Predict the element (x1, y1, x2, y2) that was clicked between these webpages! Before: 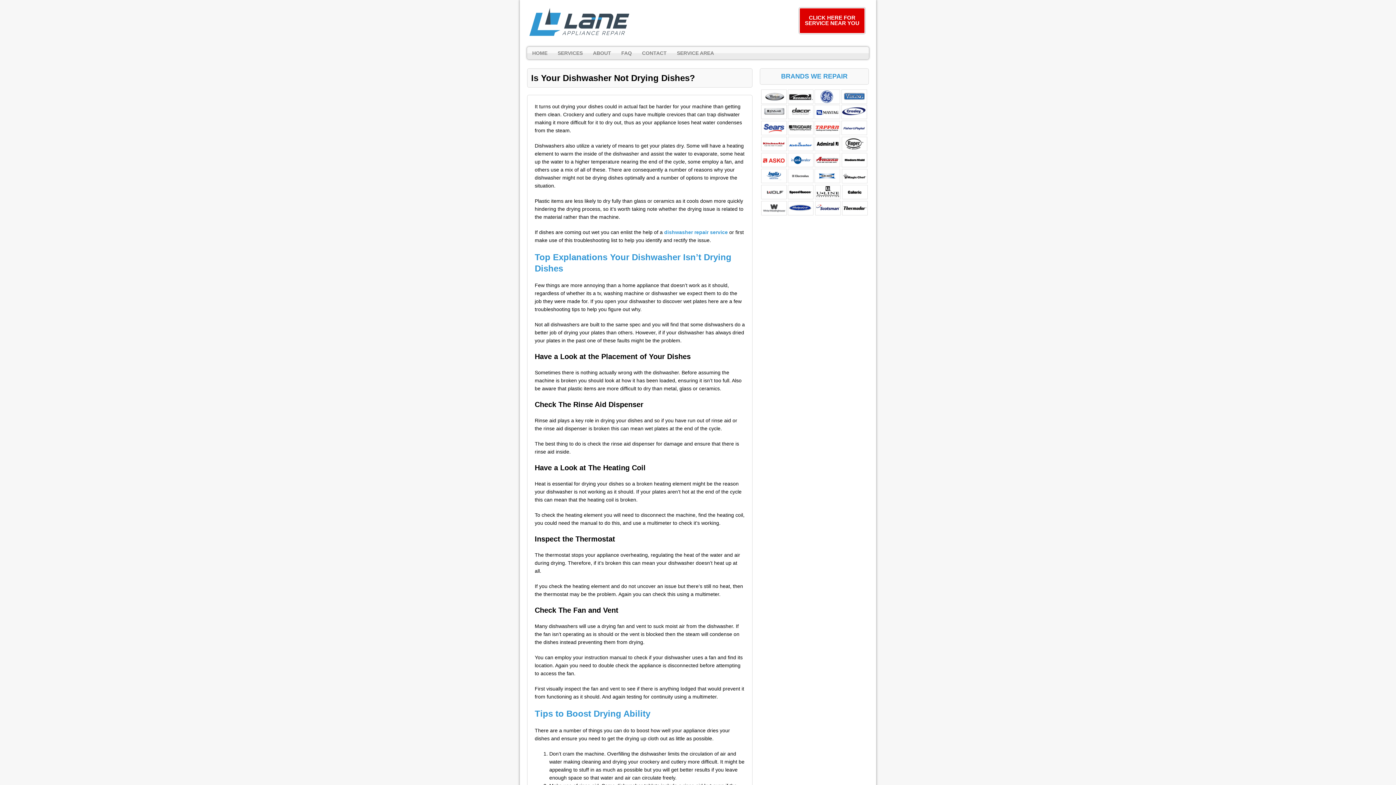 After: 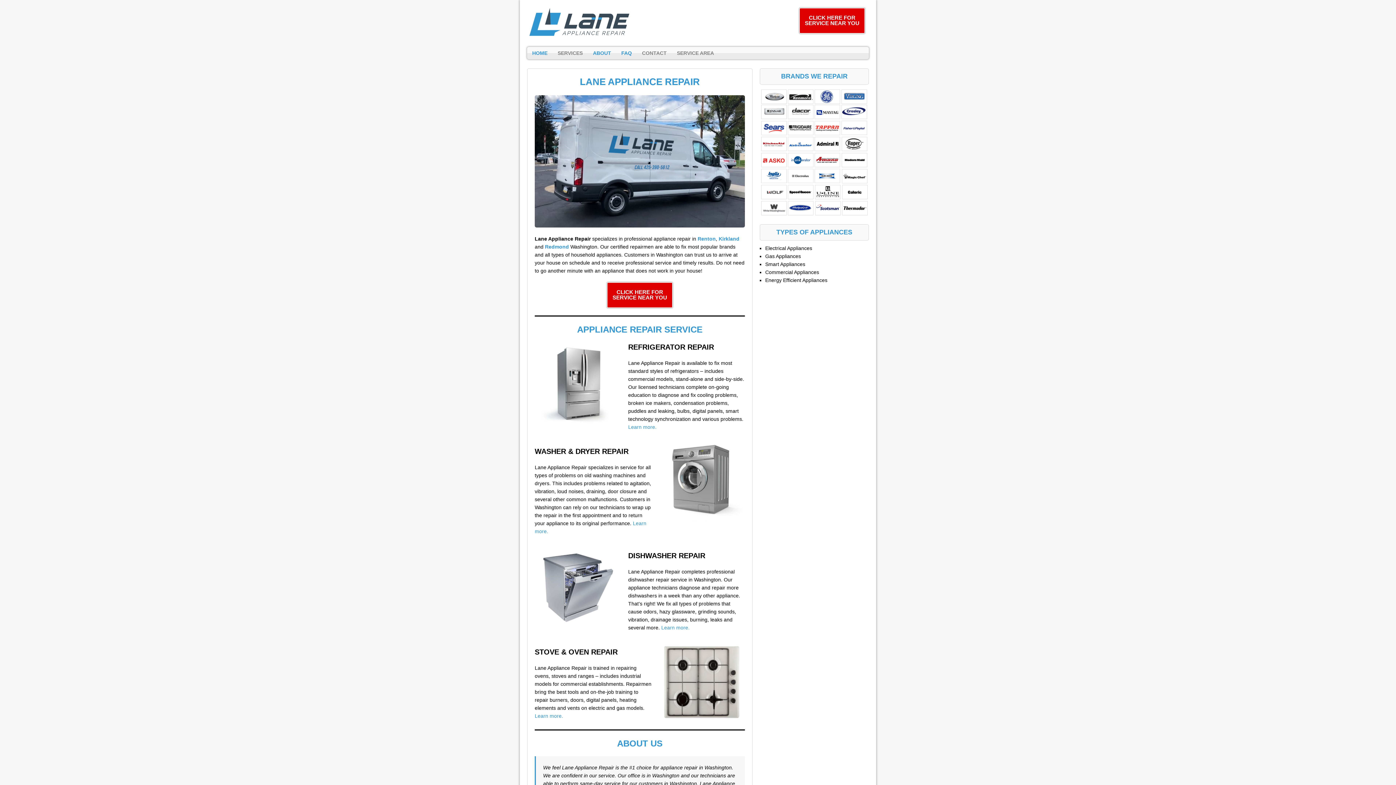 Action: bbox: (520, 2, 640, 44)